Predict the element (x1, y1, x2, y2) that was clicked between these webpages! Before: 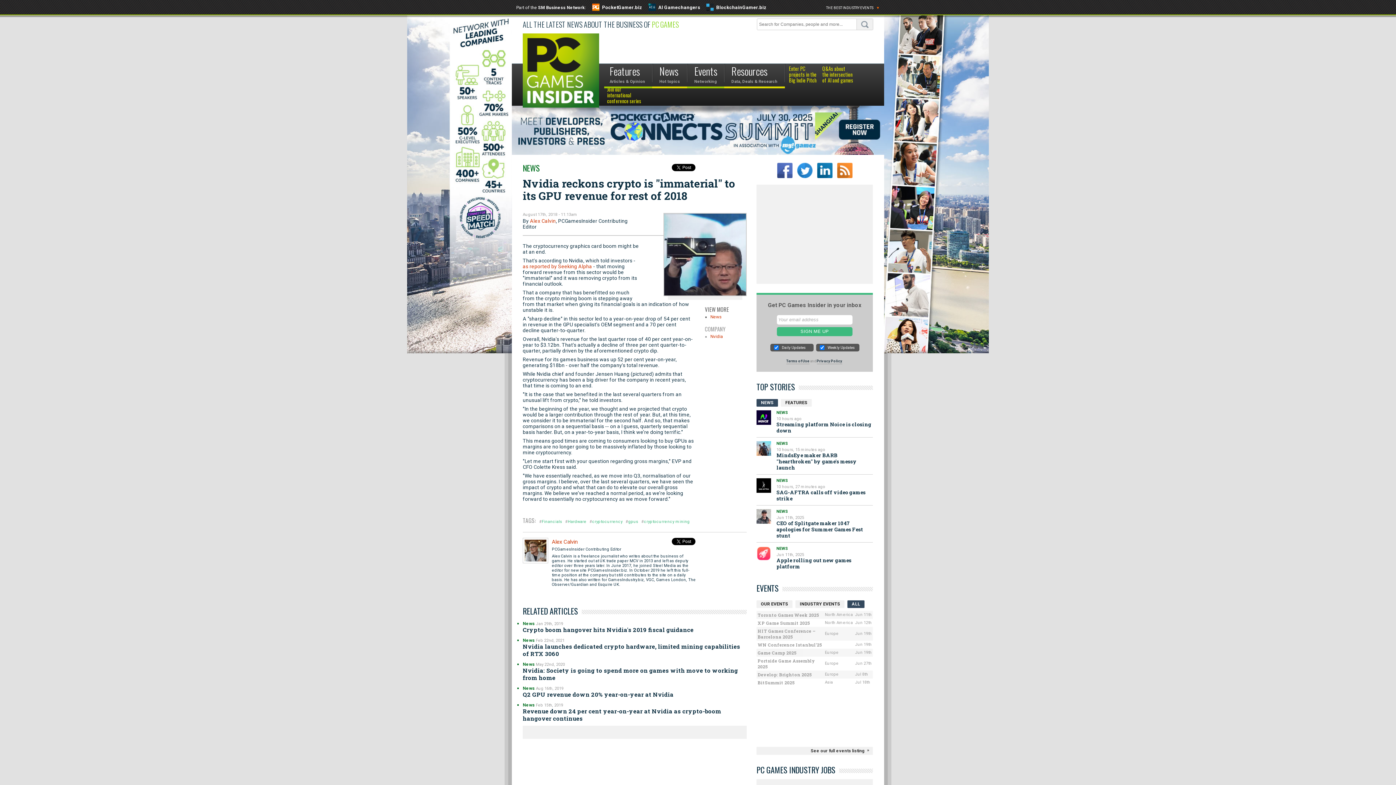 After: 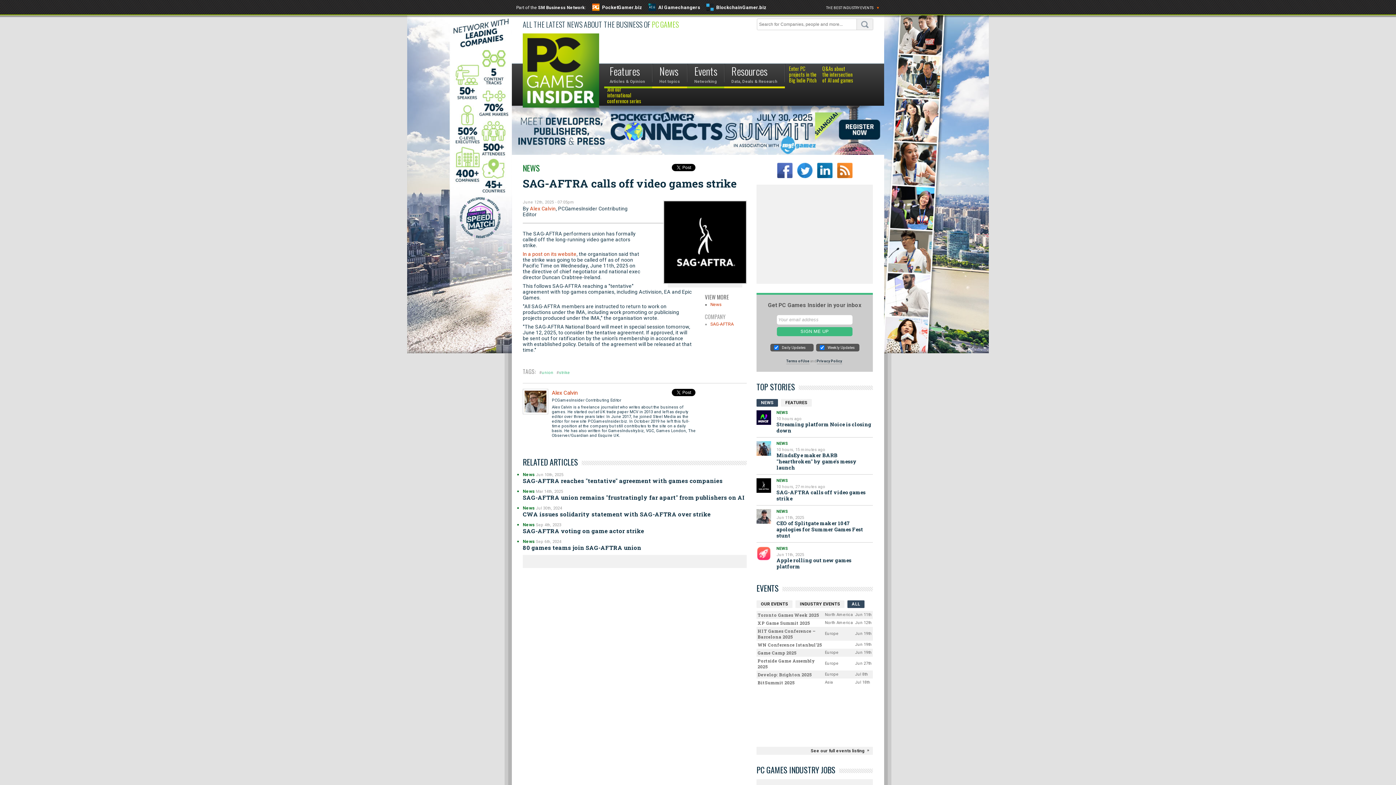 Action: label: NEWS bbox: (776, 478, 871, 483)